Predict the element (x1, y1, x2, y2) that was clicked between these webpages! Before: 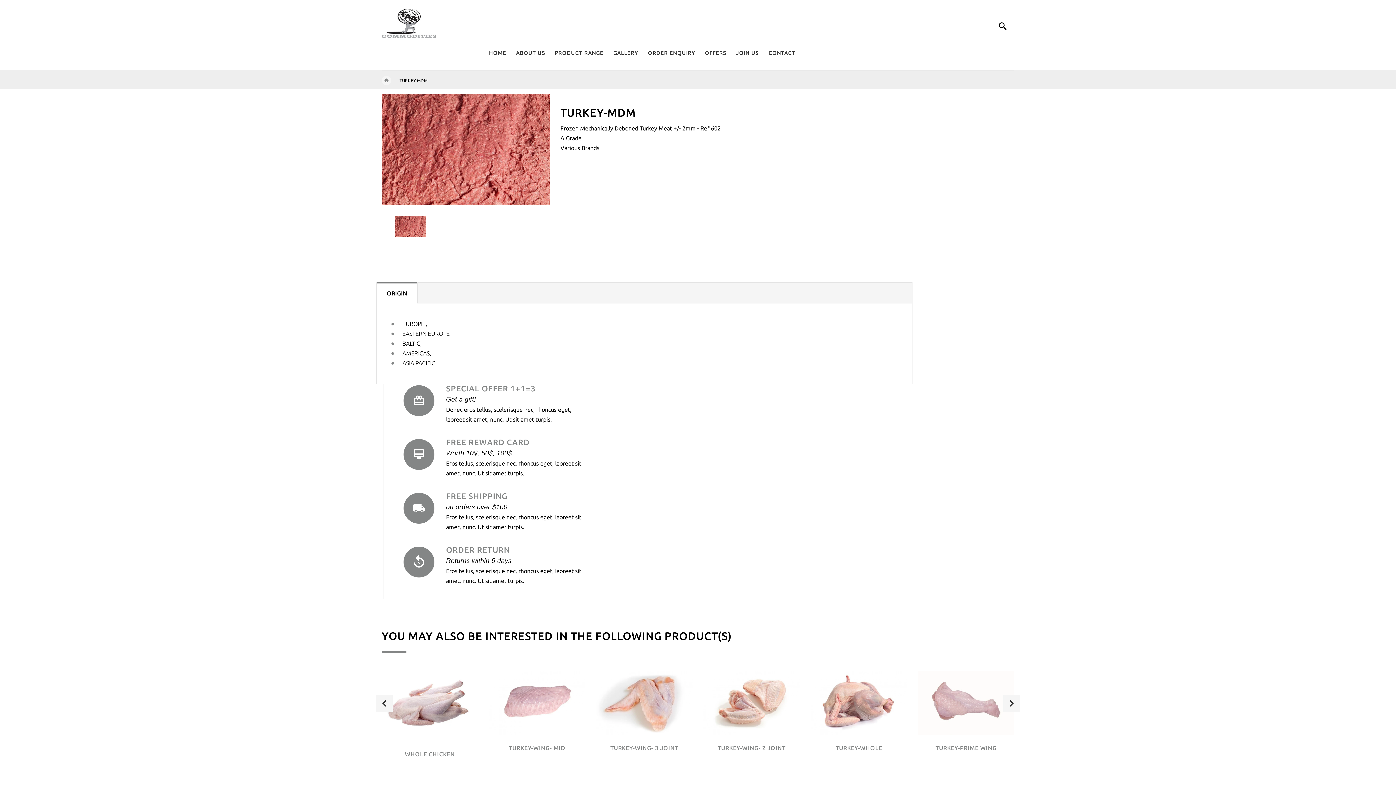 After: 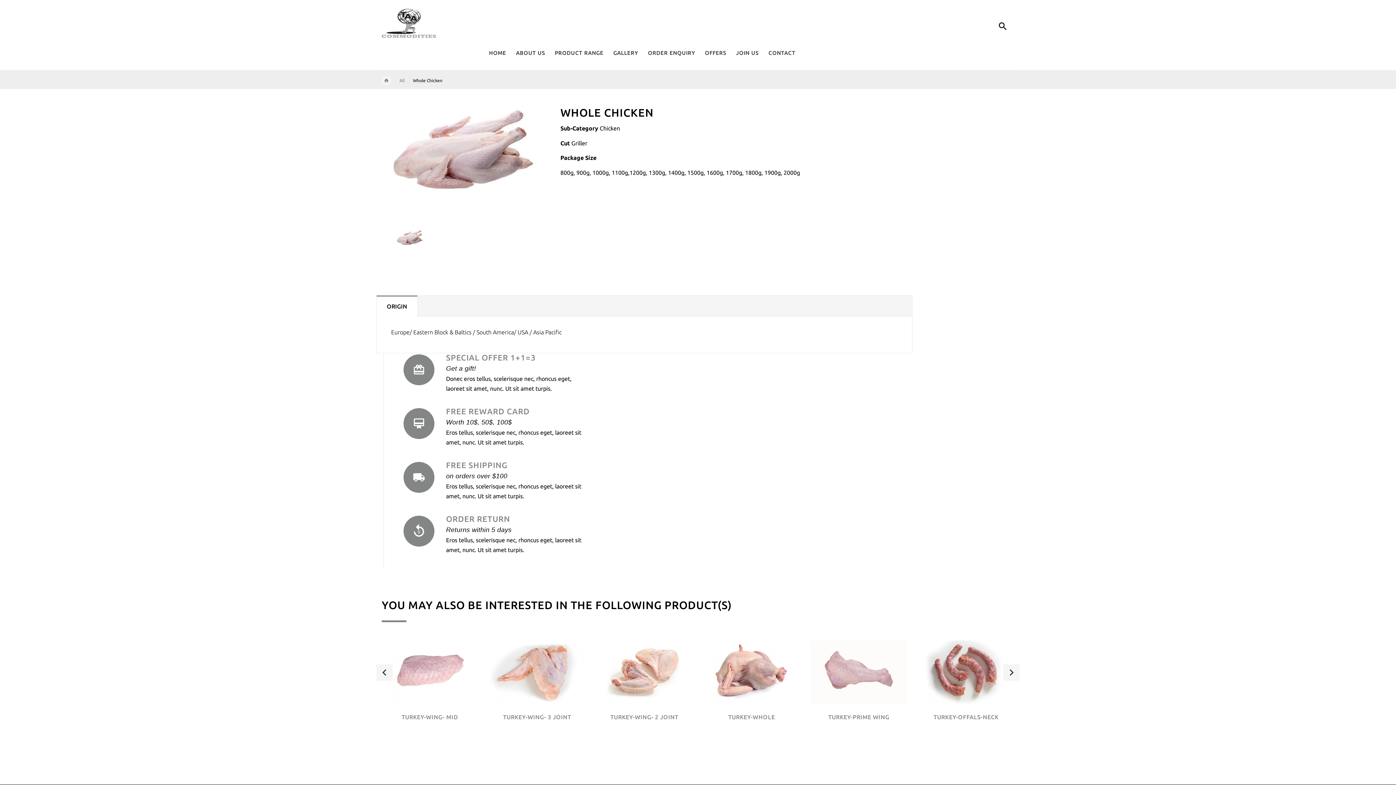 Action: bbox: (404, 751, 455, 757) label: WHOLE CHICKEN